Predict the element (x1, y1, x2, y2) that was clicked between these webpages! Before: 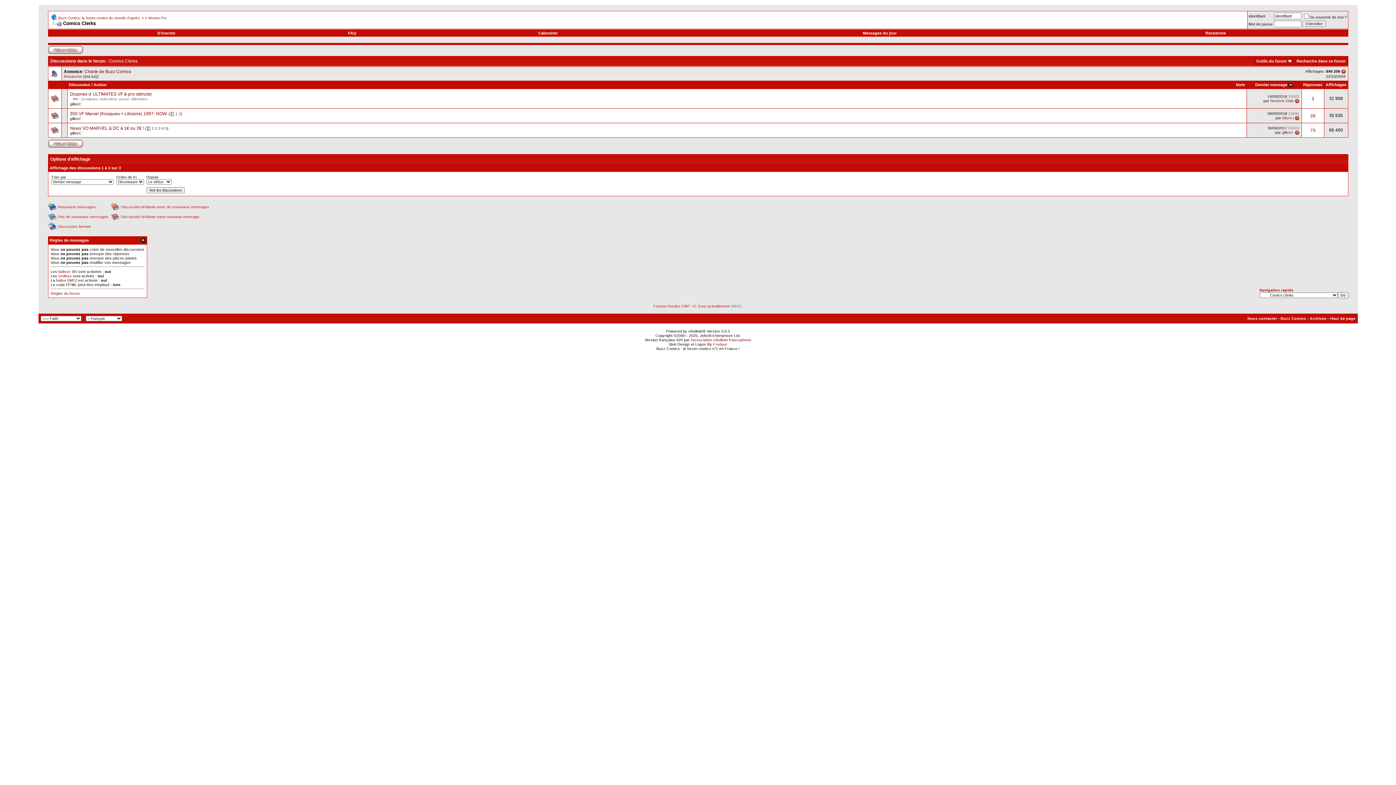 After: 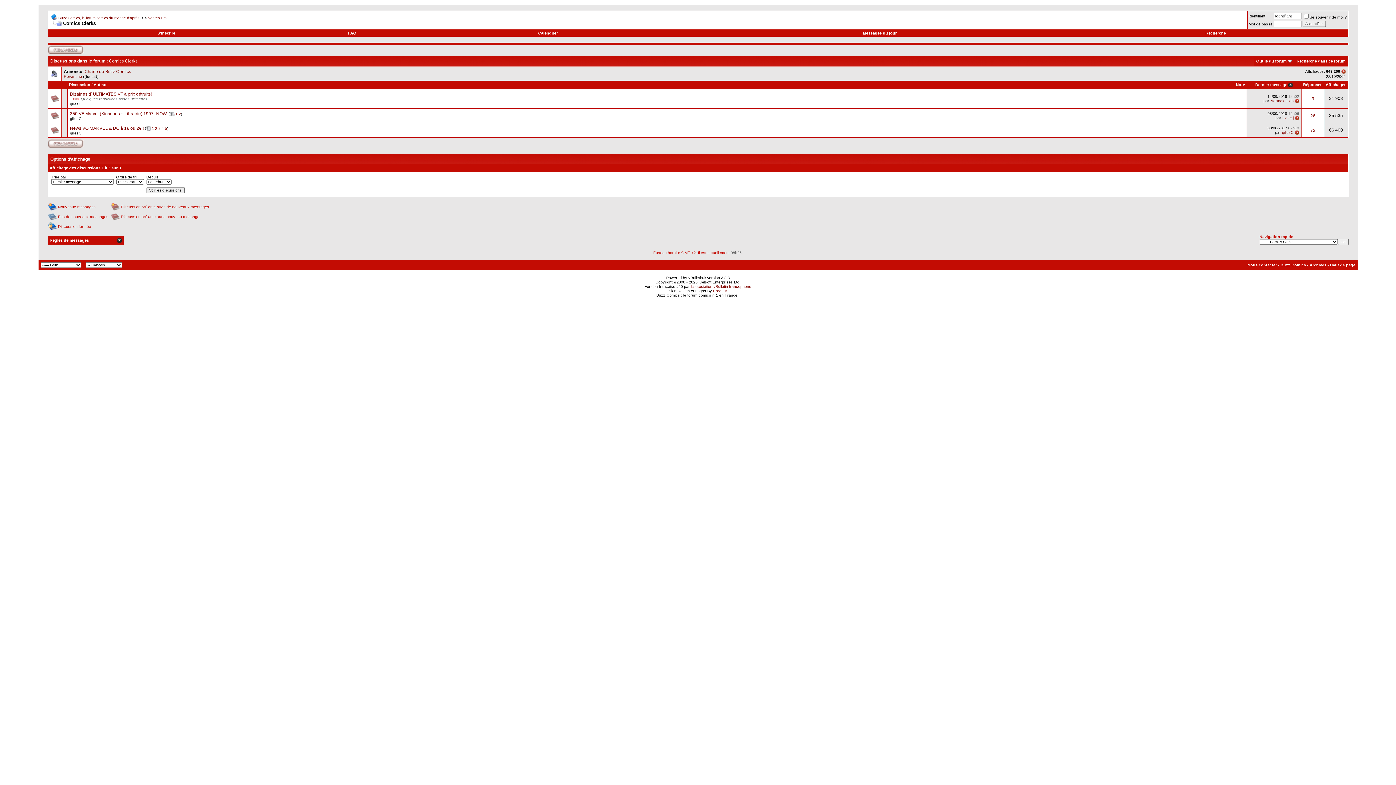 Action: bbox: (140, 238, 145, 242)